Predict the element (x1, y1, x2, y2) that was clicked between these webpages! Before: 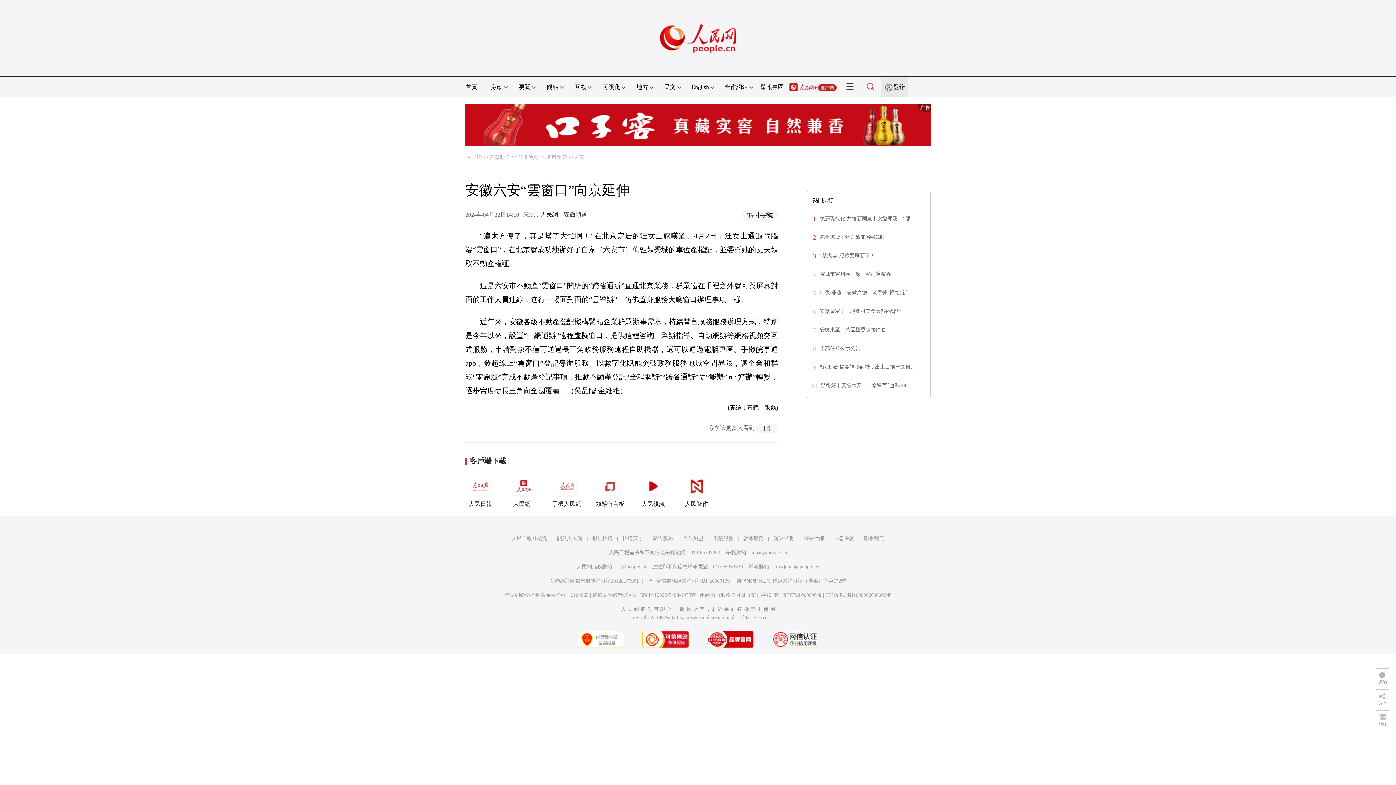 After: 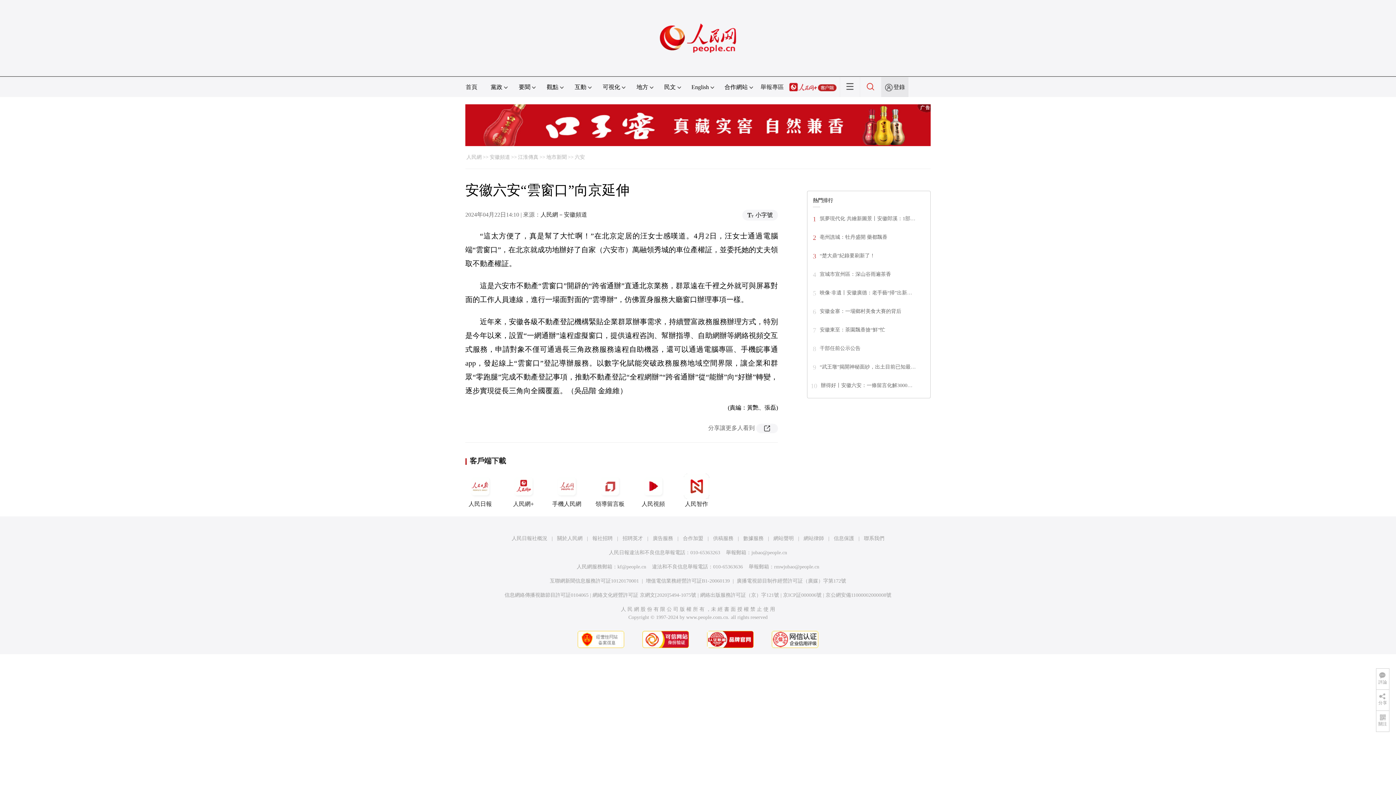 Action: bbox: (700, 592, 779, 598) label: 網絡出版服務許可証（京）字121號